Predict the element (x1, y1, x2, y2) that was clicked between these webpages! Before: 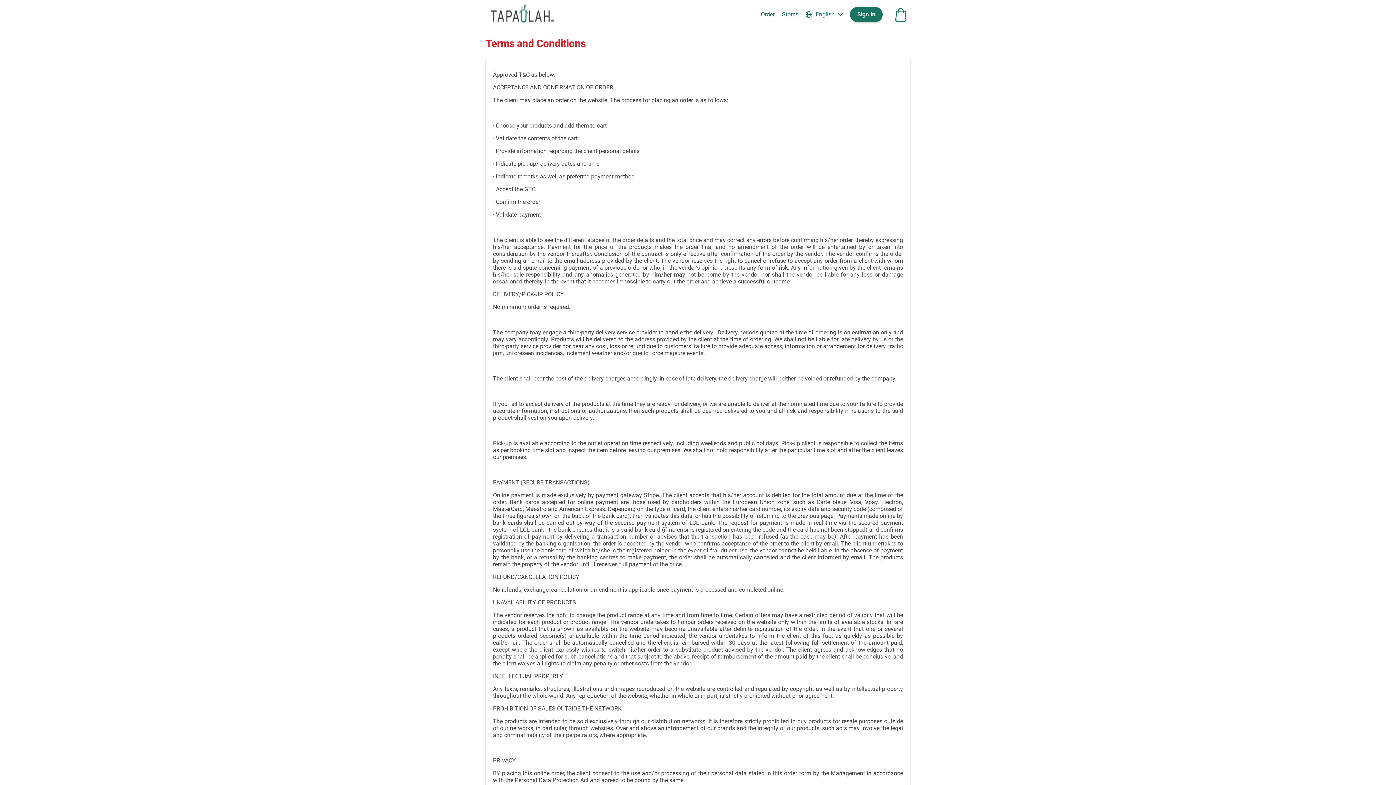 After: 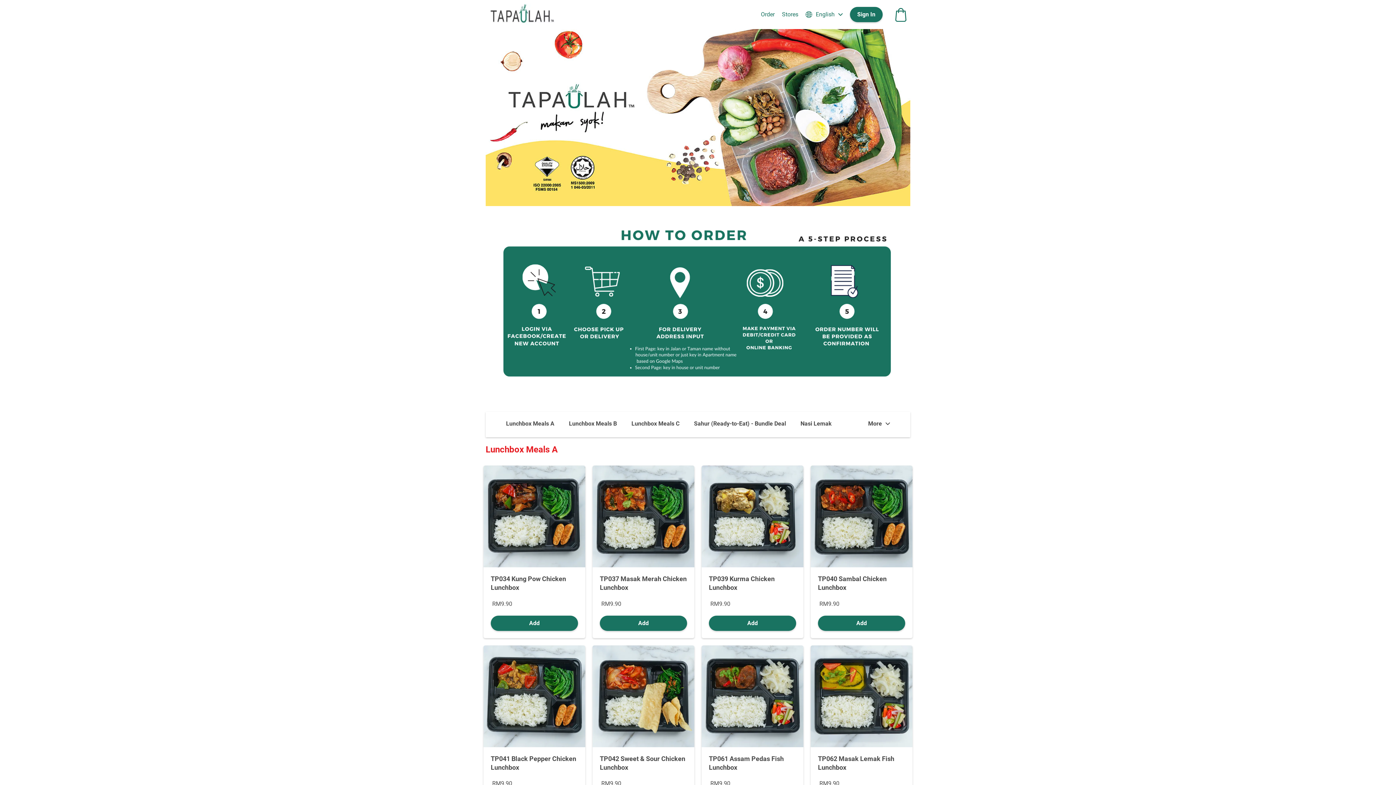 Action: bbox: (485, 3, 558, 25)